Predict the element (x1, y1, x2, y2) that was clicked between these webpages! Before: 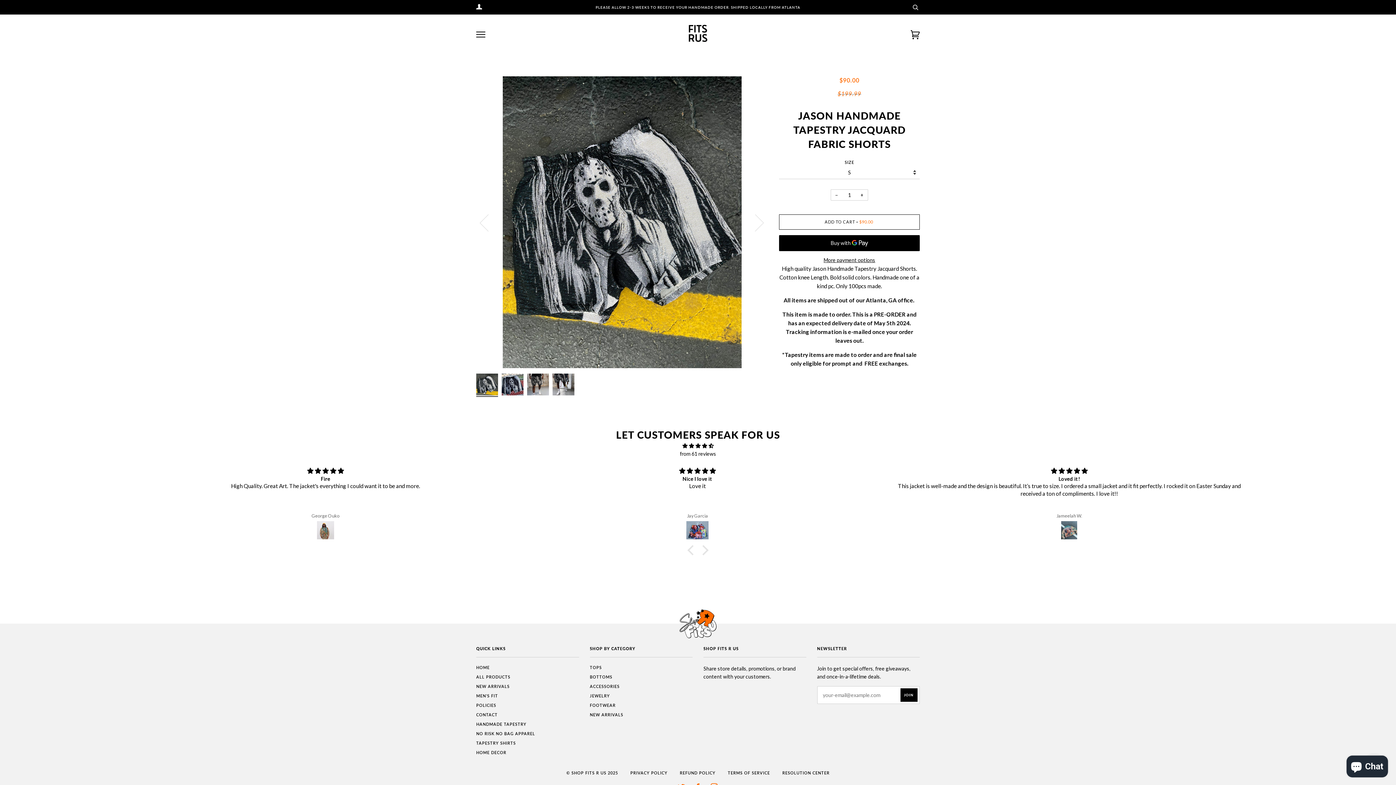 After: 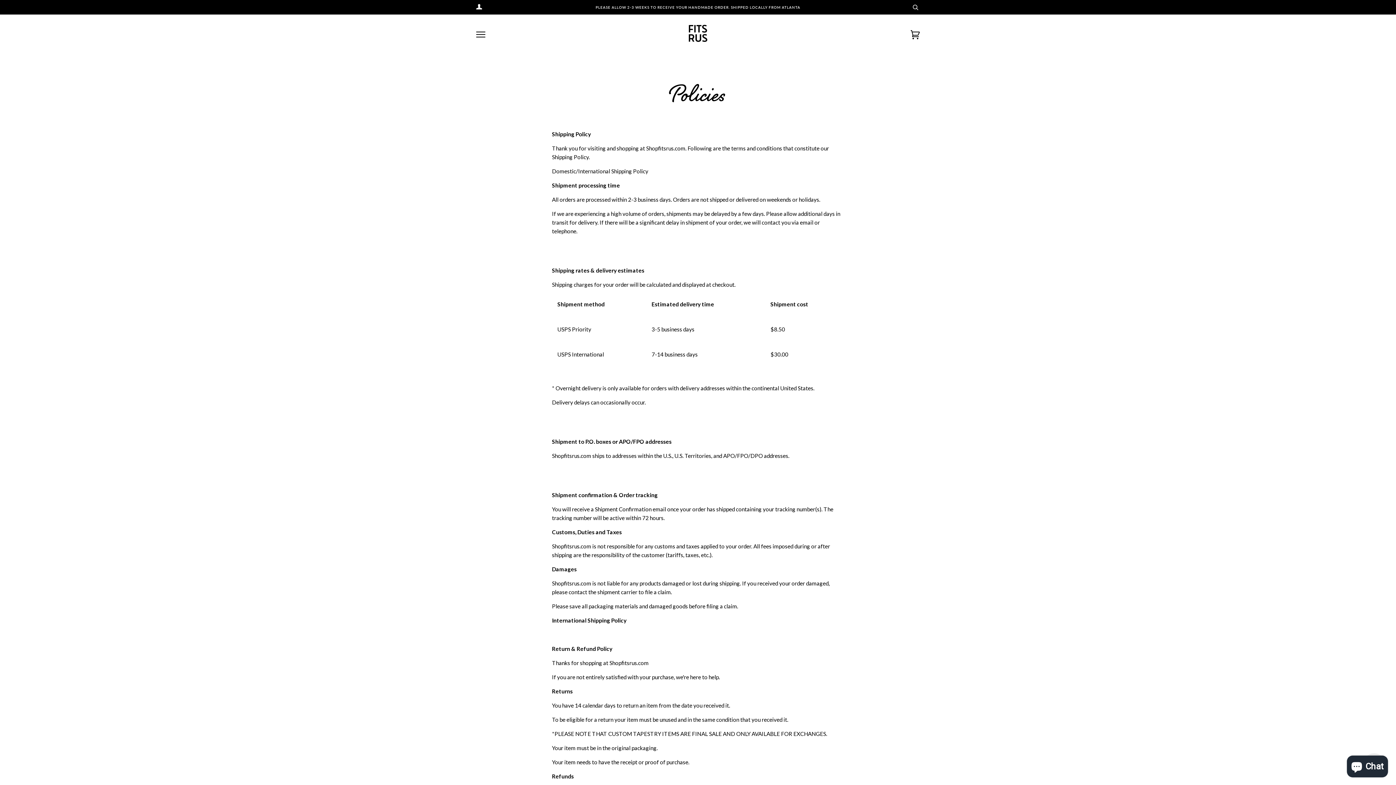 Action: label: POLICIES bbox: (476, 703, 496, 708)